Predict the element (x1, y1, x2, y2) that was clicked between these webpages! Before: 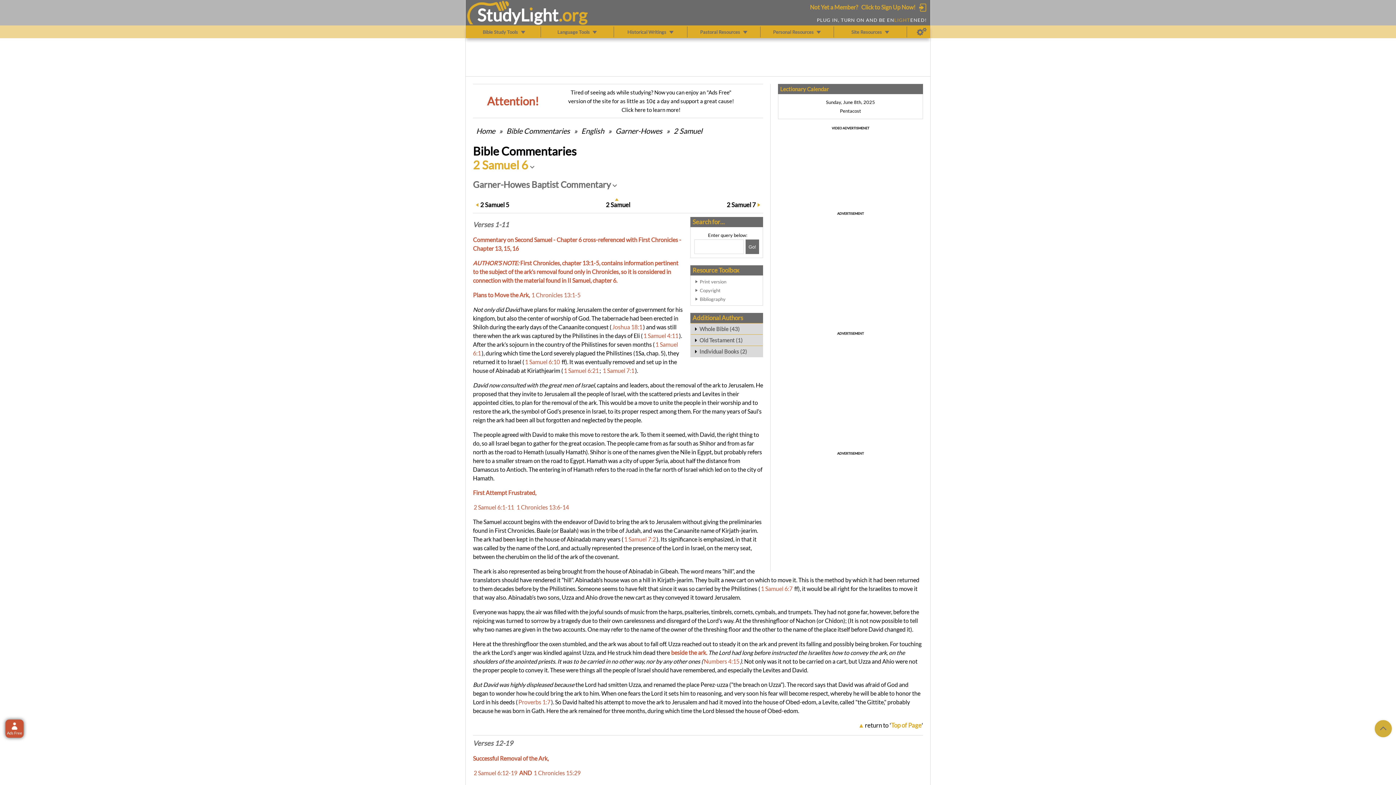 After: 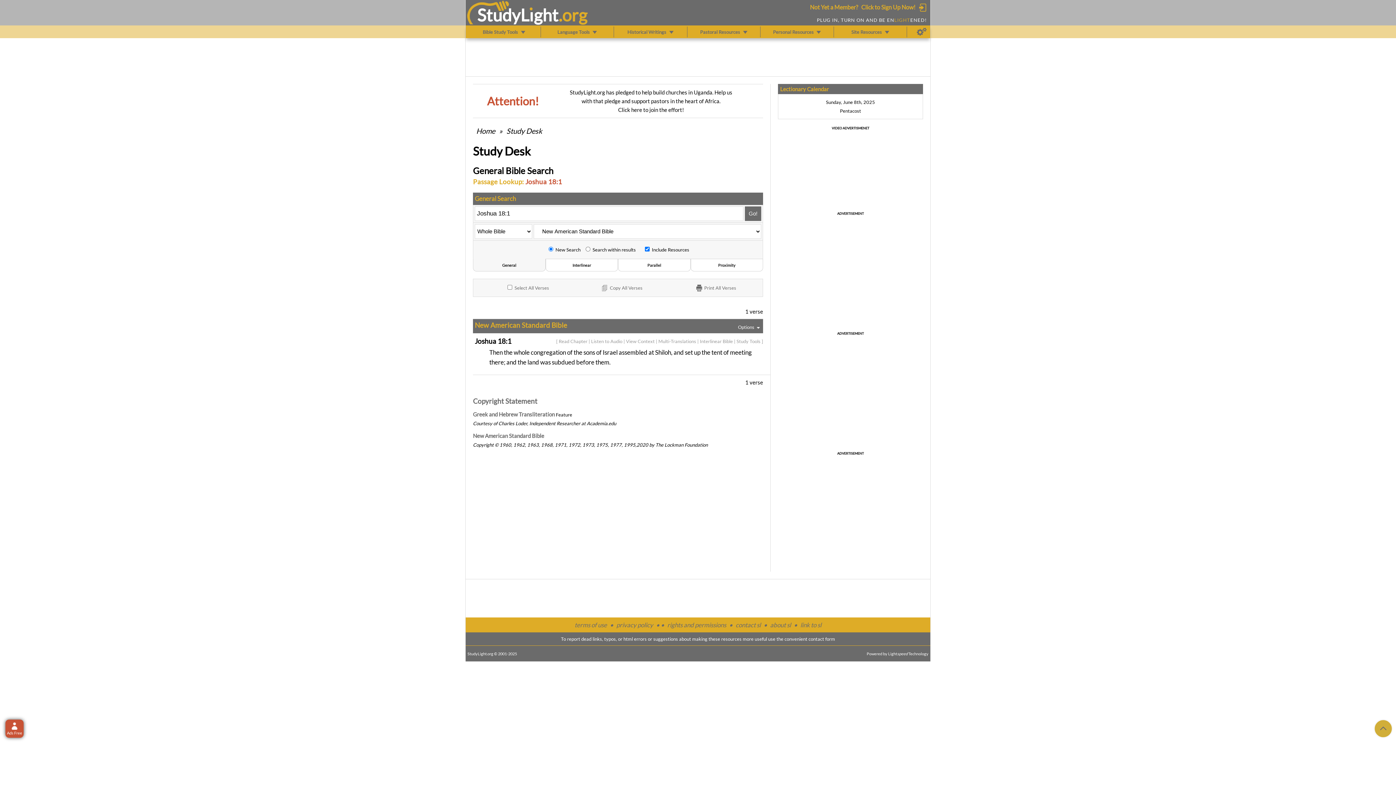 Action: bbox: (612, 323, 642, 330) label: Joshua 18:1